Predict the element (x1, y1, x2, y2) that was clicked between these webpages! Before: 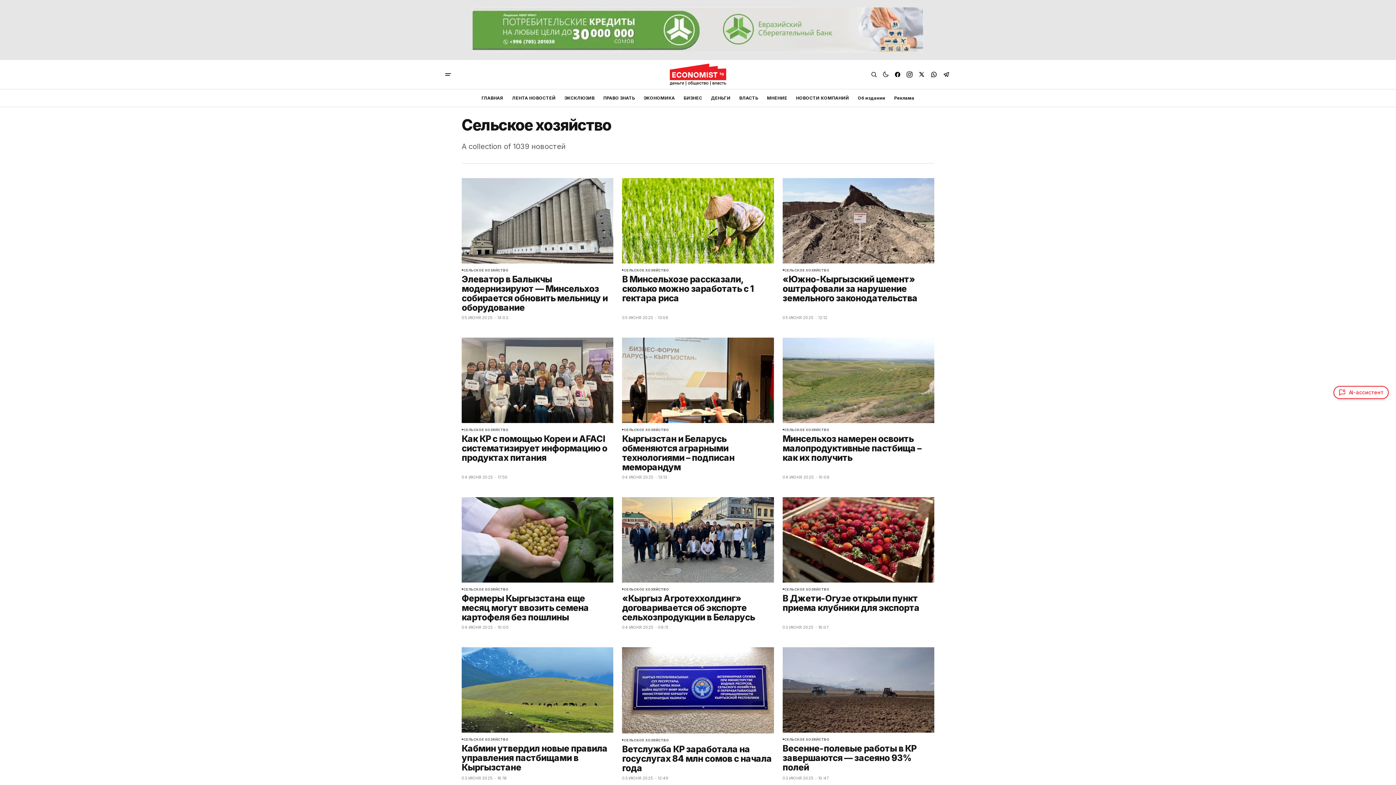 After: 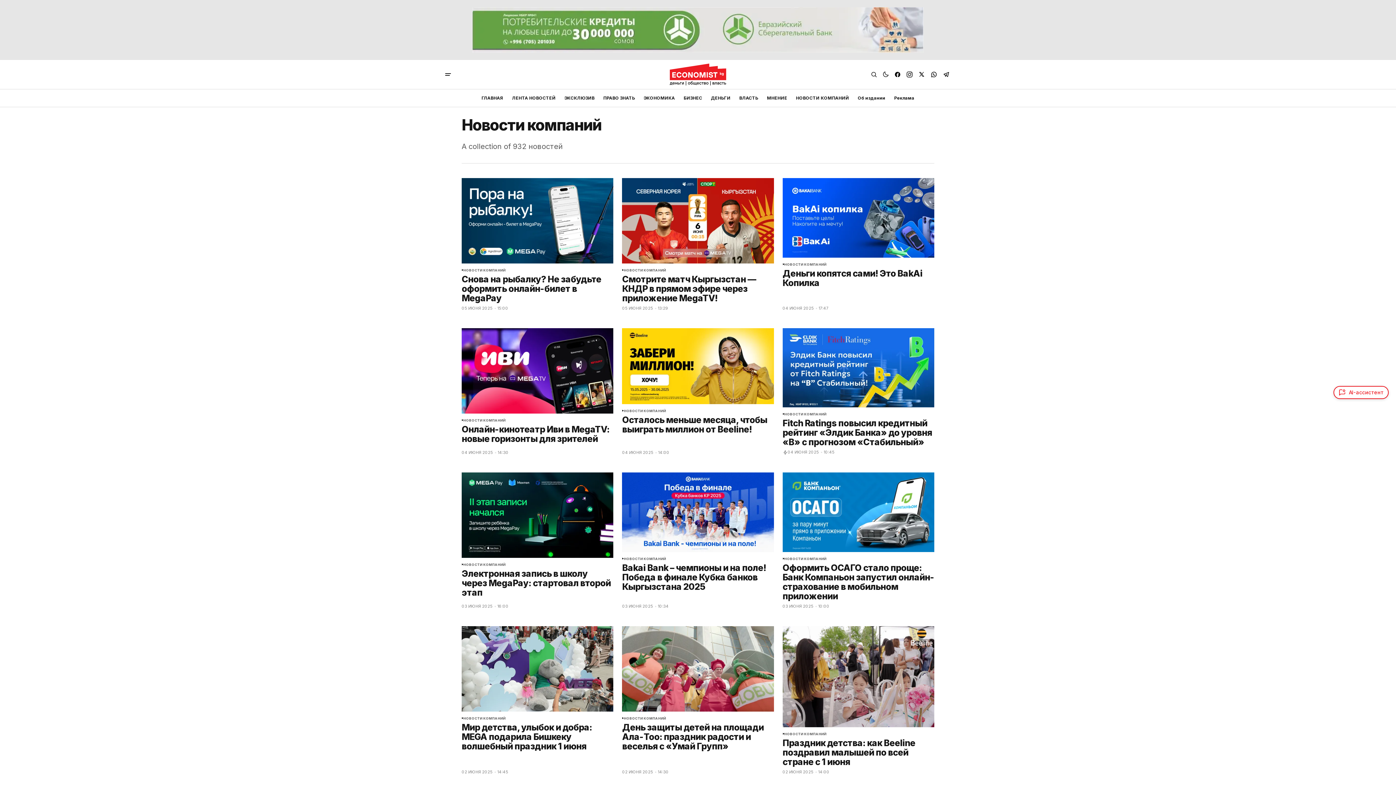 Action: bbox: (791, 94, 853, 101) label: Навигационная ссылка НОВОСТИ КОМПАНИЙ